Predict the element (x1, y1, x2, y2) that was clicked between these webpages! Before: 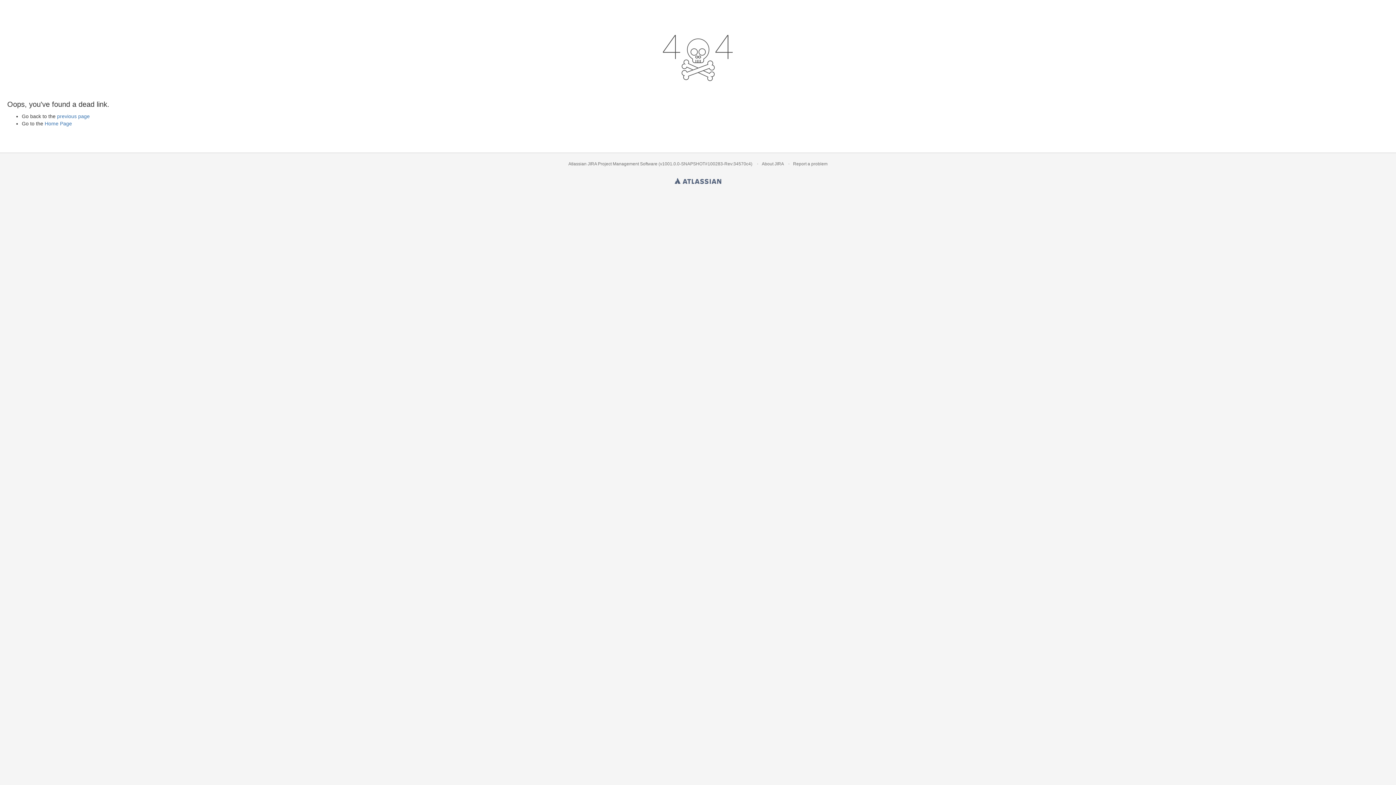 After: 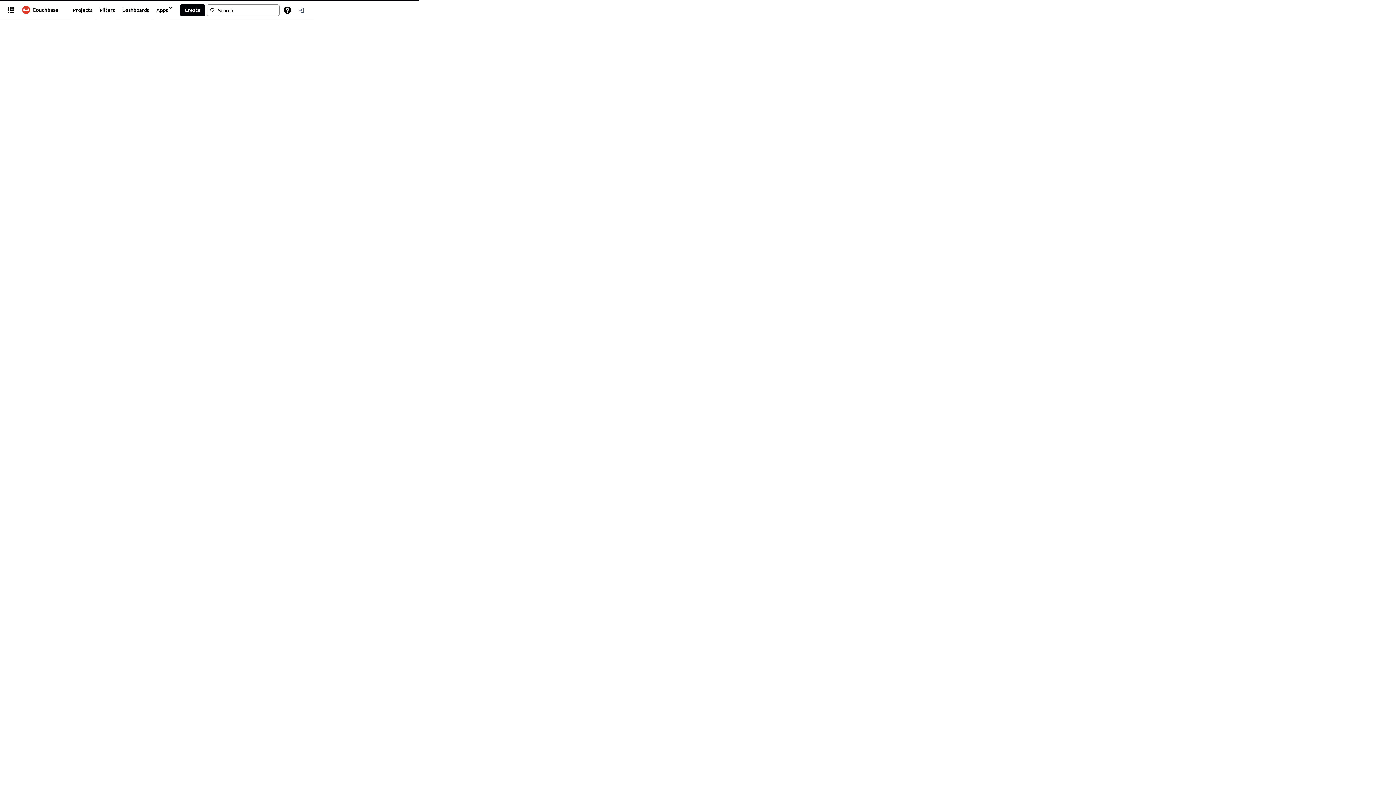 Action: label: Home Page bbox: (44, 120, 72, 126)